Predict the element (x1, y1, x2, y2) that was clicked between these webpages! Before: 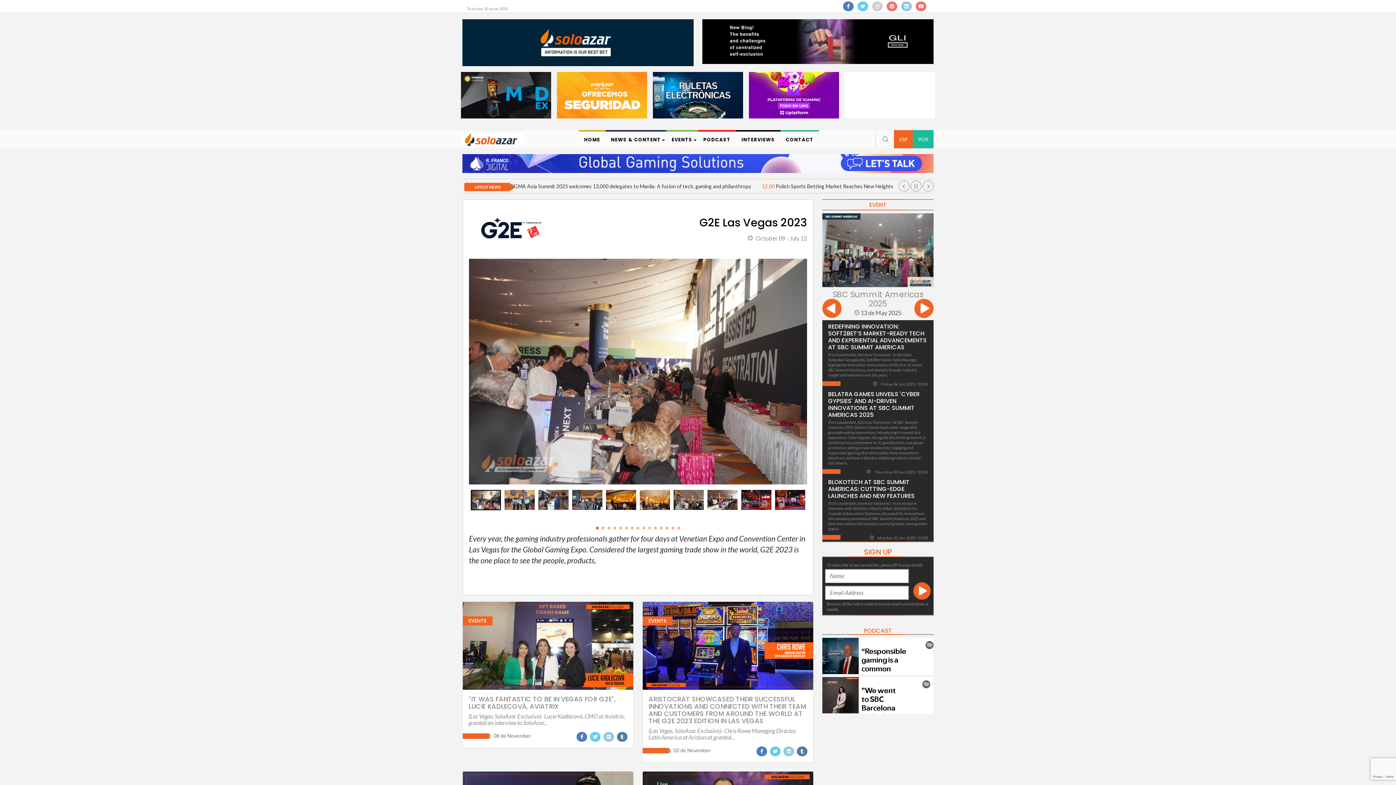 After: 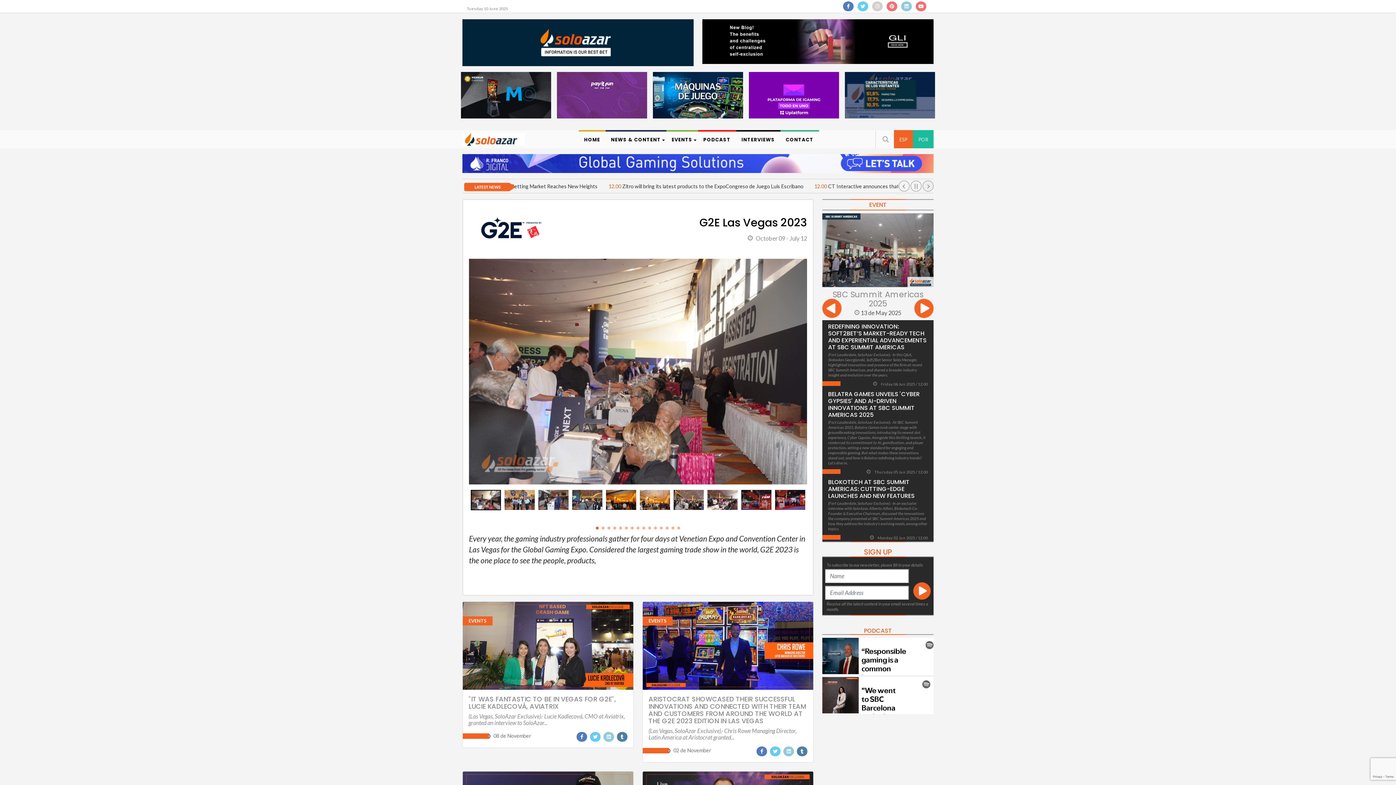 Action: bbox: (922, 180, 933, 191)